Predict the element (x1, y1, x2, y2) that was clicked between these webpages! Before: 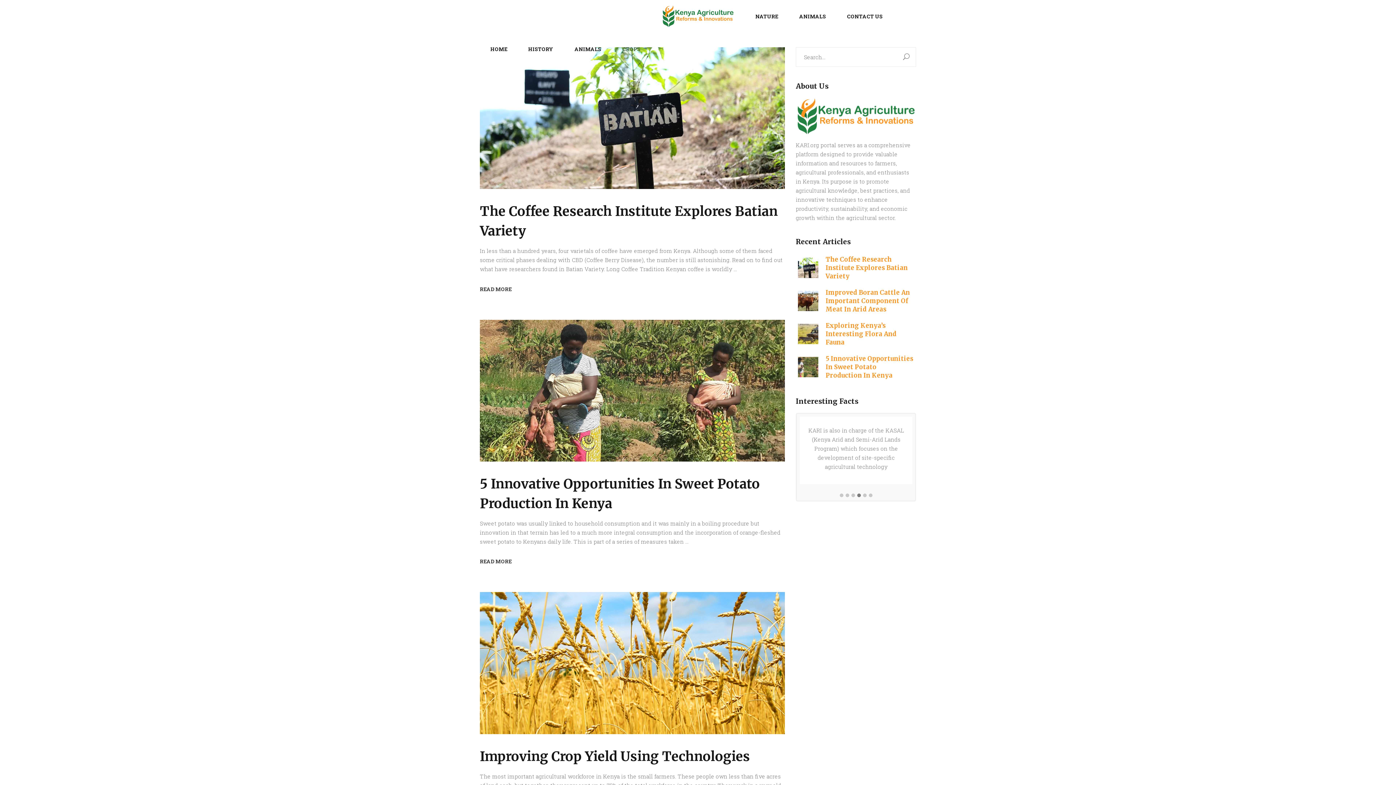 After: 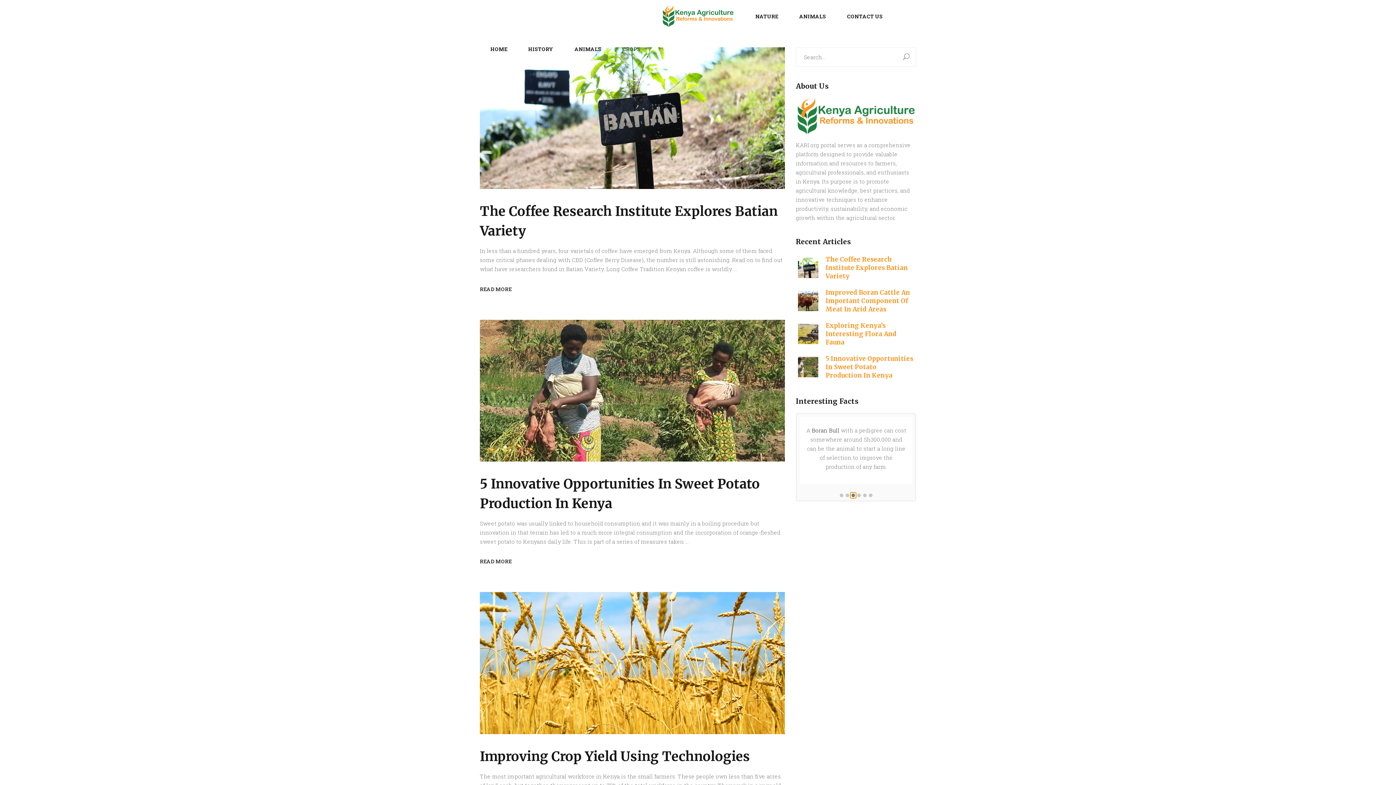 Action: bbox: (850, 493, 856, 497)